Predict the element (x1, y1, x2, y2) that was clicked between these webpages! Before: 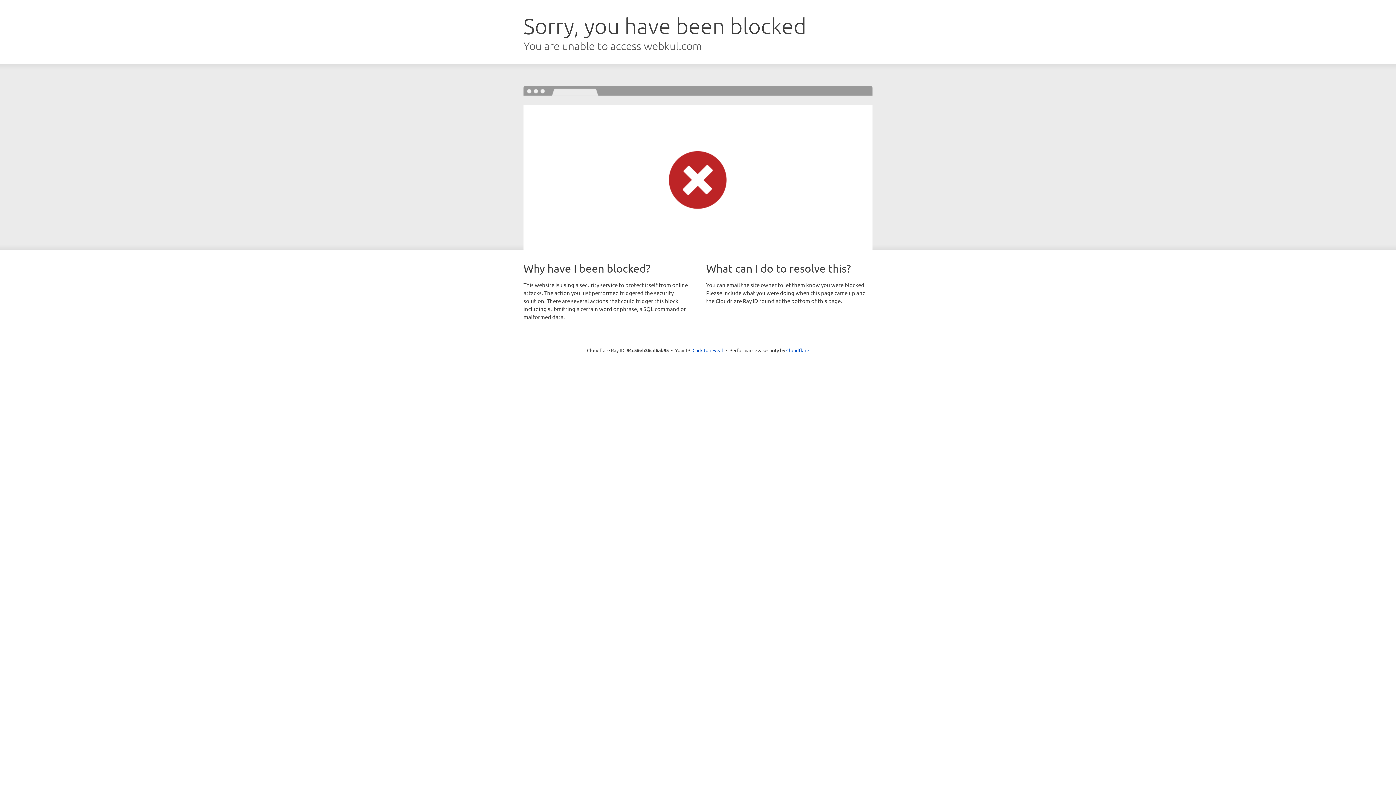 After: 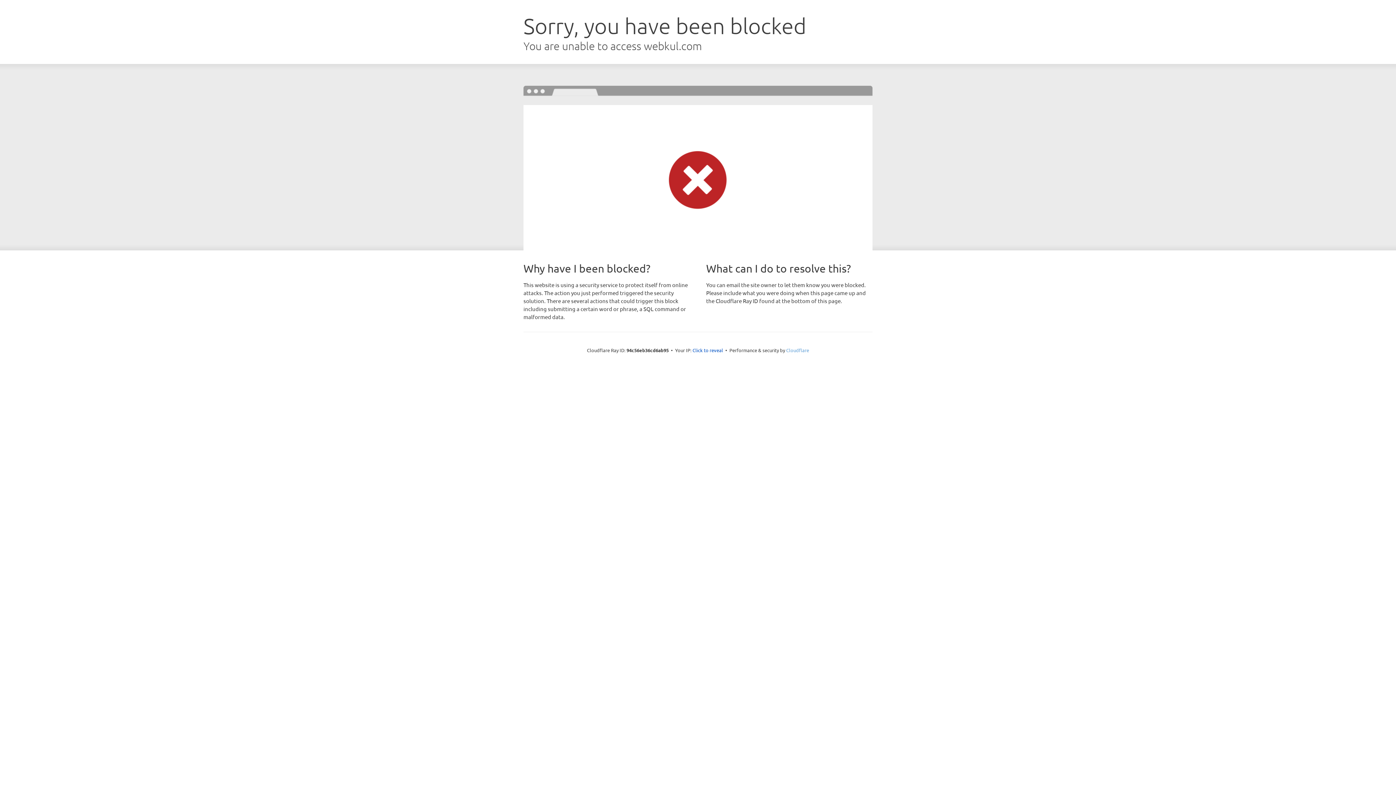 Action: label: Cloudflare bbox: (786, 347, 809, 353)